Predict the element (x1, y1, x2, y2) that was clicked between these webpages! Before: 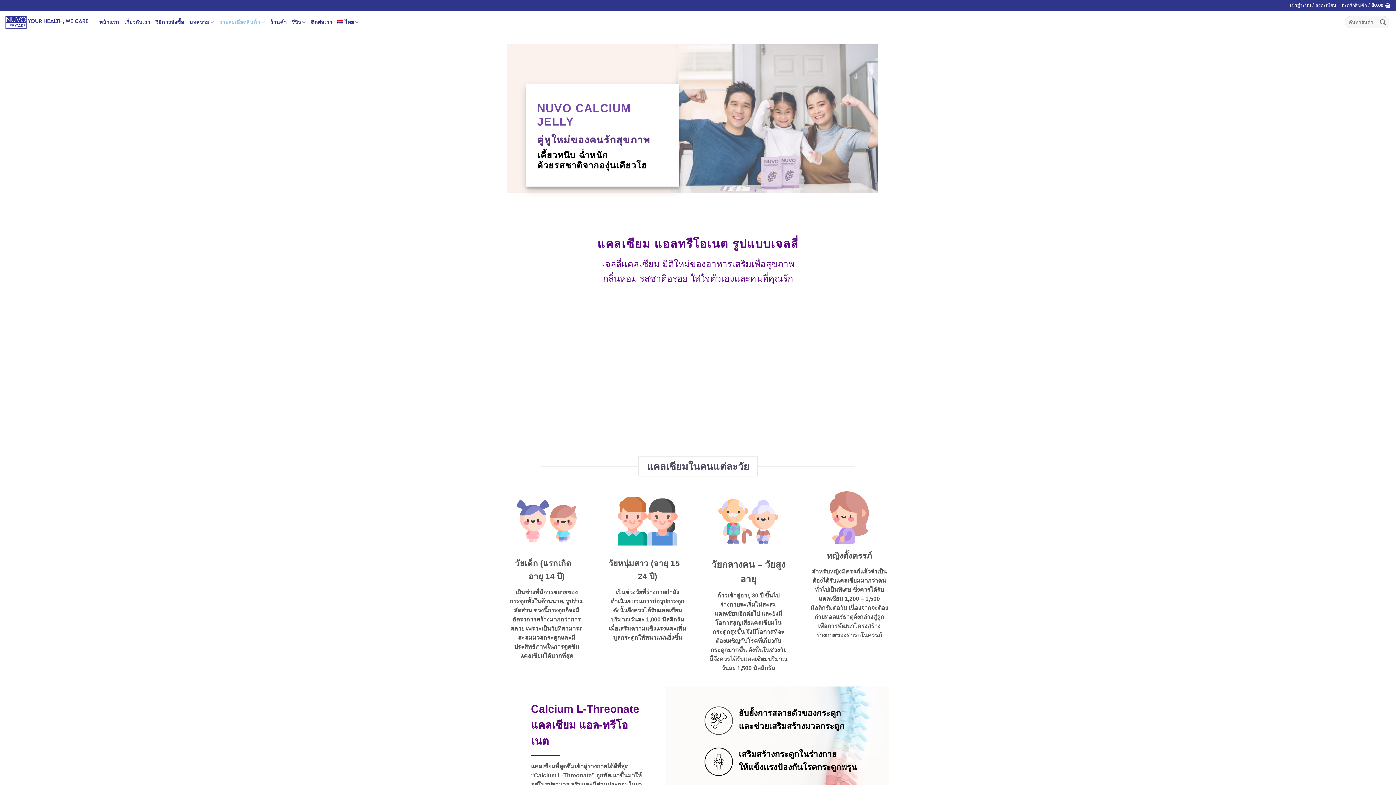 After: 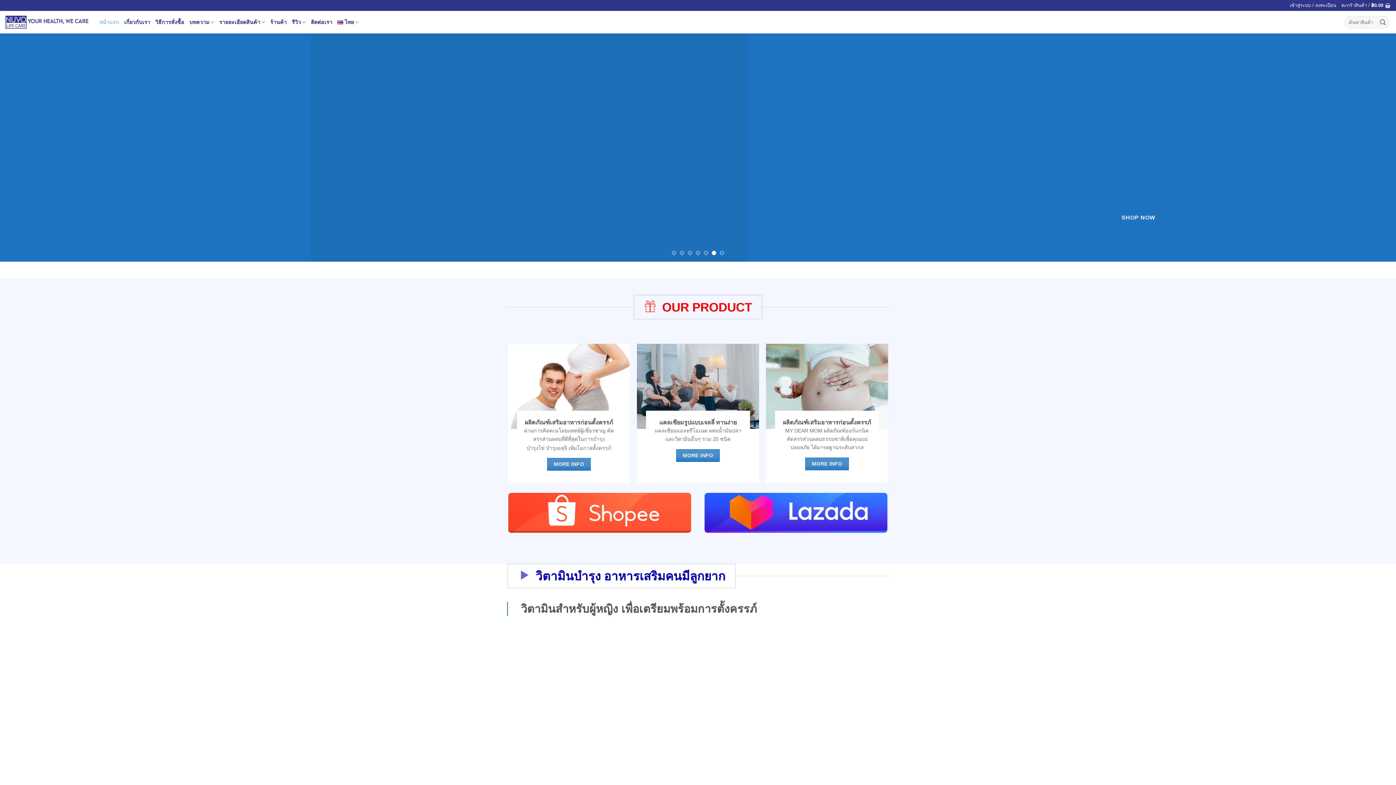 Action: bbox: (5, 15, 88, 28)